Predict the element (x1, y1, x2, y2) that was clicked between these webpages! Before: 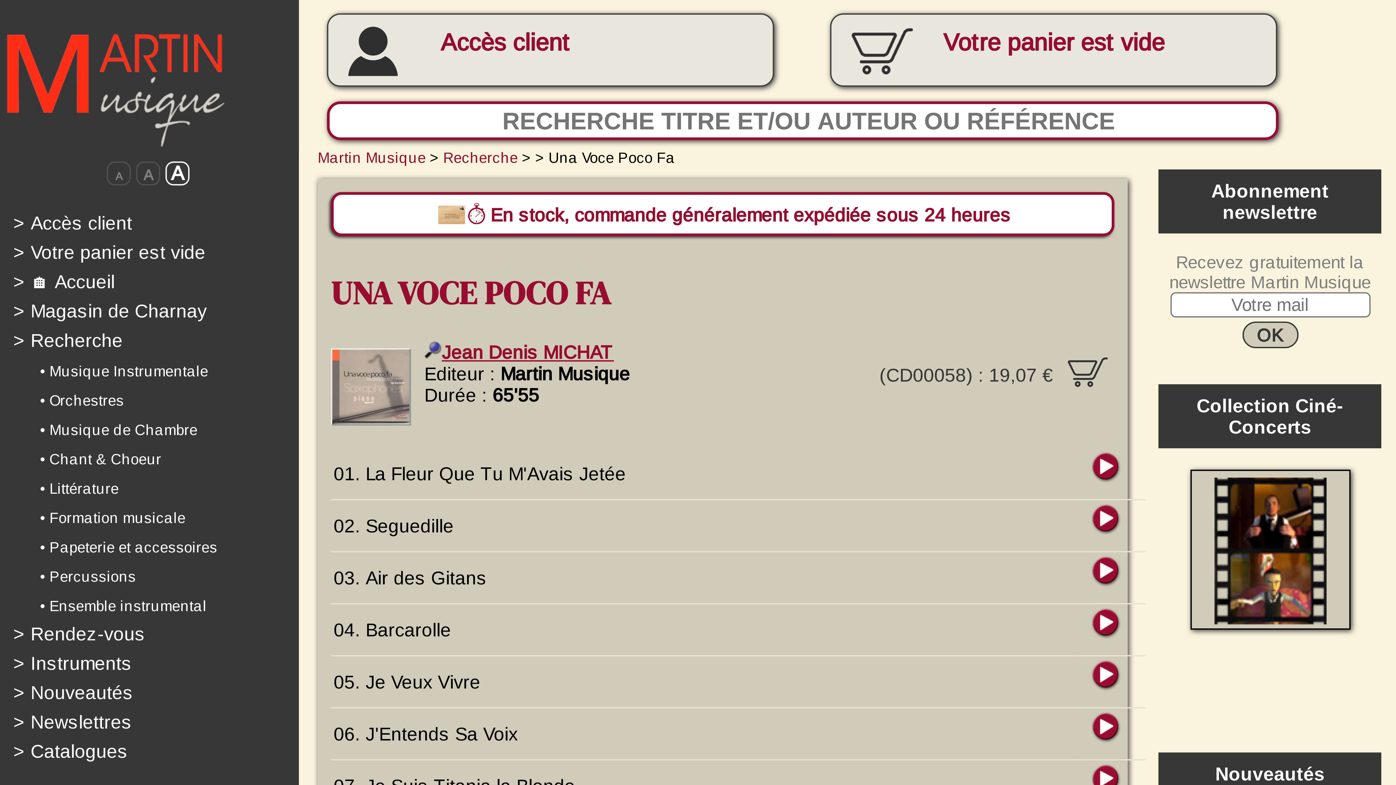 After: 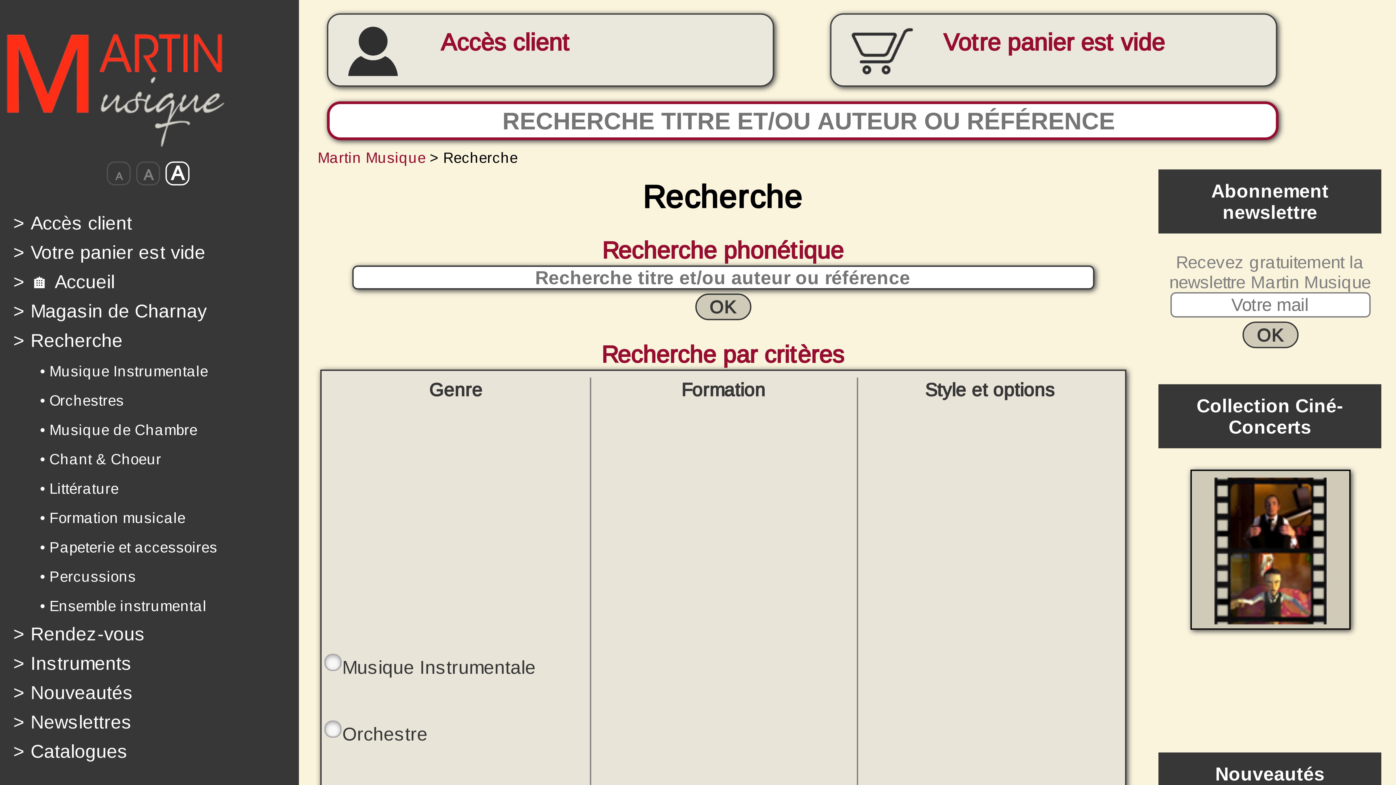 Action: bbox: (443, 149, 517, 165) label: Recherche